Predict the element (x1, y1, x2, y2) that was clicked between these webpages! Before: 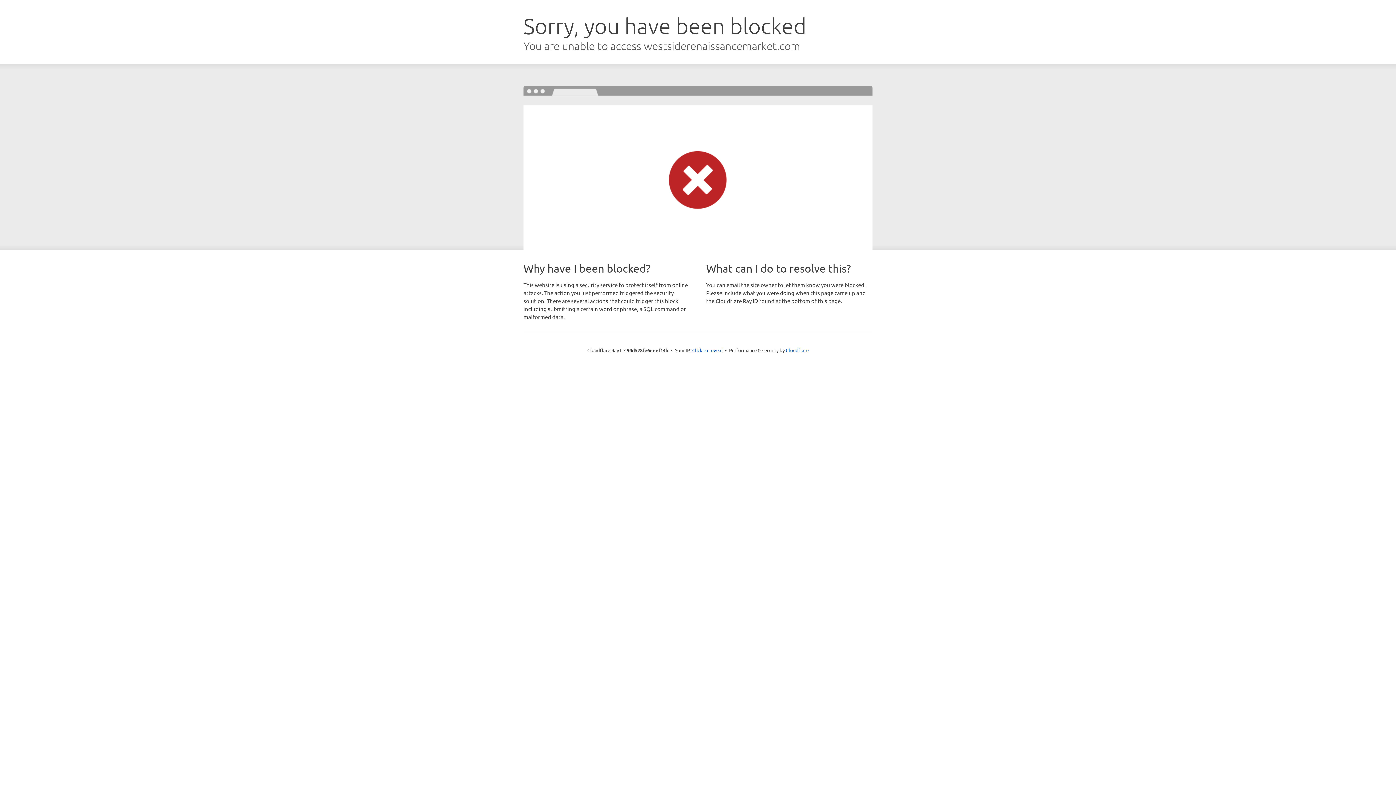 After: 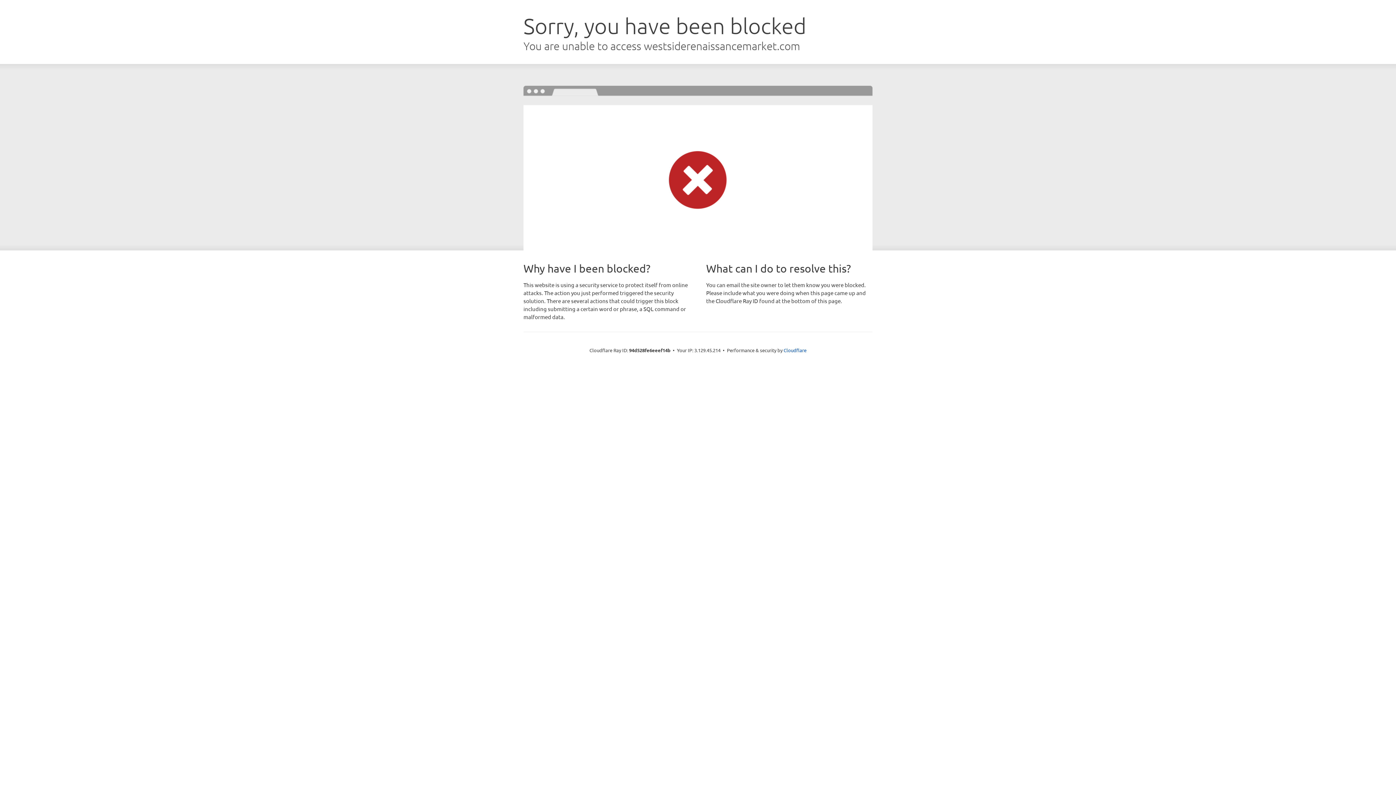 Action: bbox: (692, 346, 722, 353) label: Click to reveal